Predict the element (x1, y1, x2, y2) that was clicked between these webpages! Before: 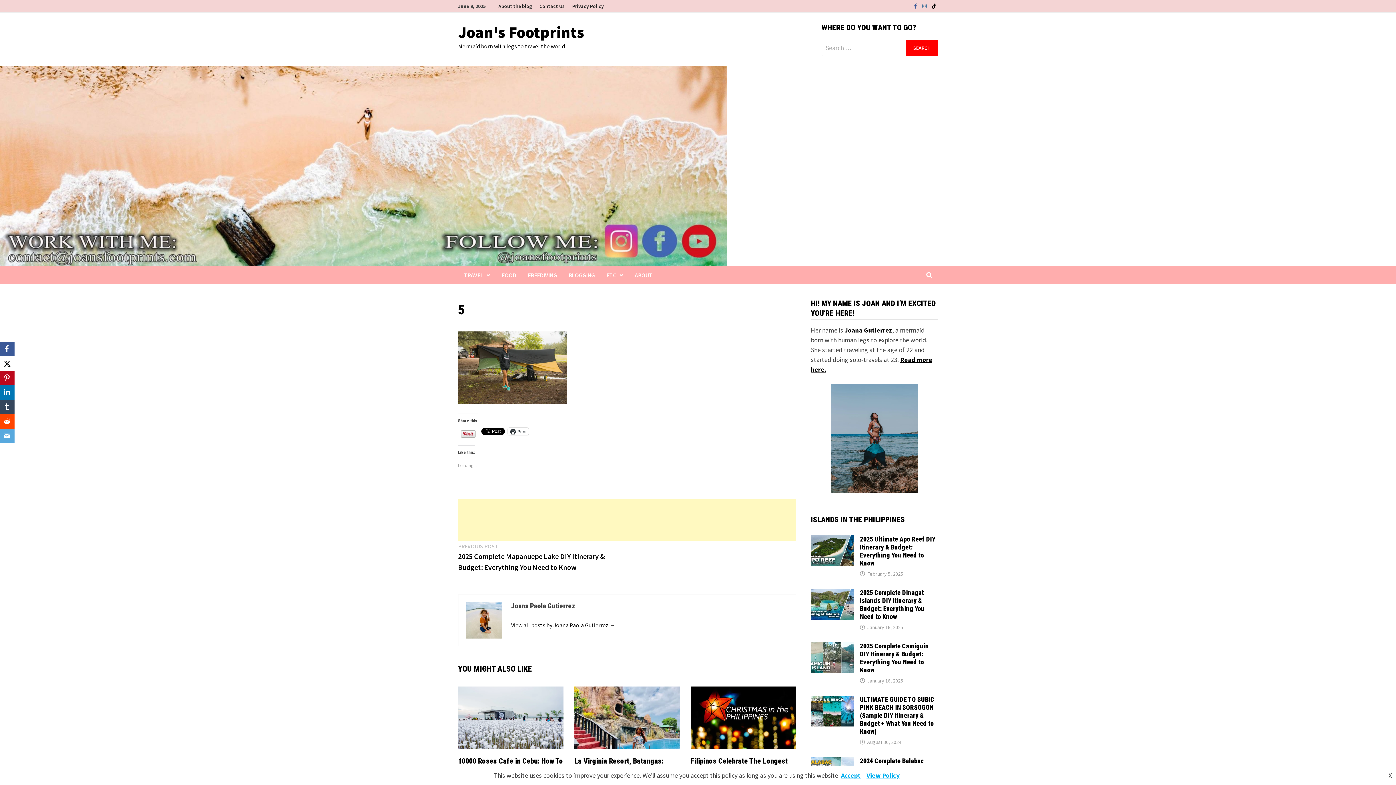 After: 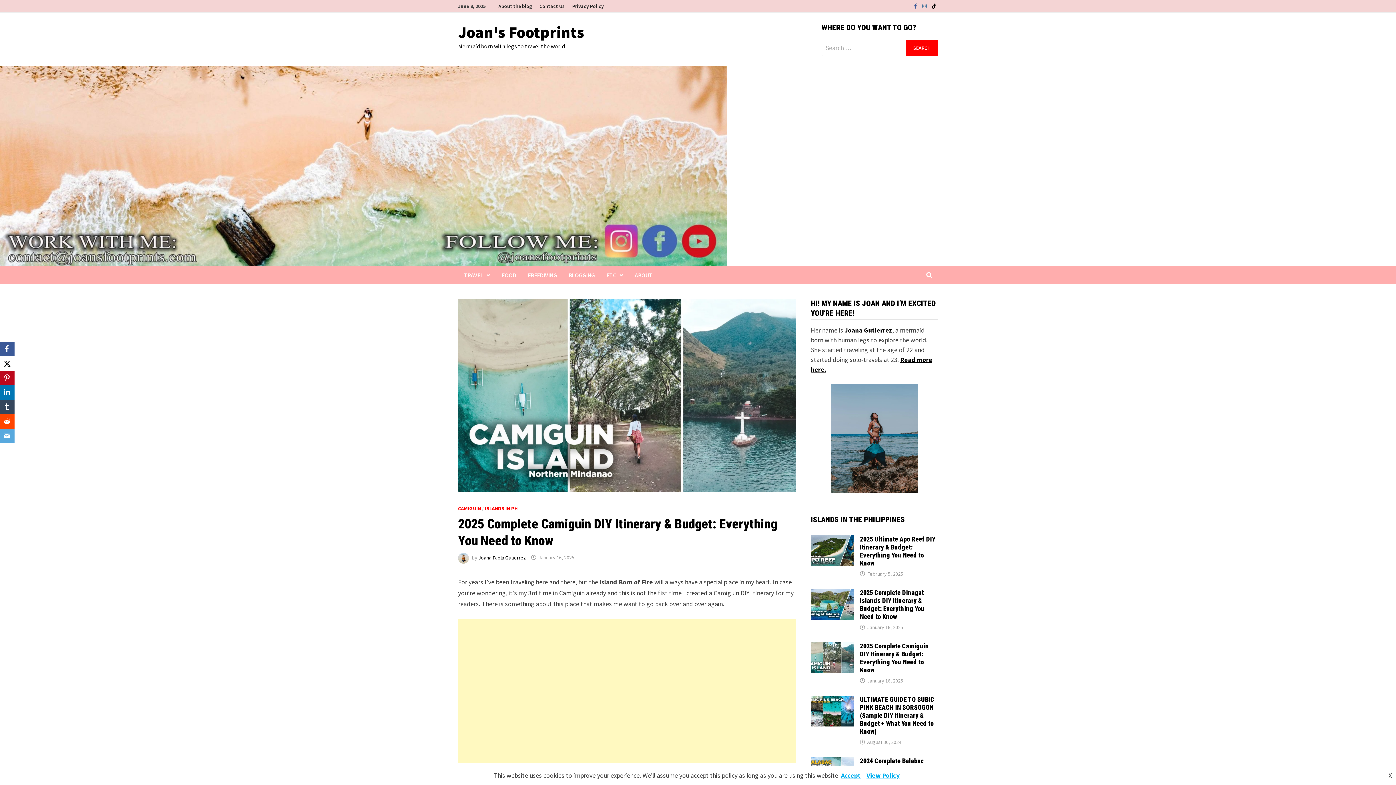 Action: label: January 16, 2025 bbox: (867, 677, 903, 684)